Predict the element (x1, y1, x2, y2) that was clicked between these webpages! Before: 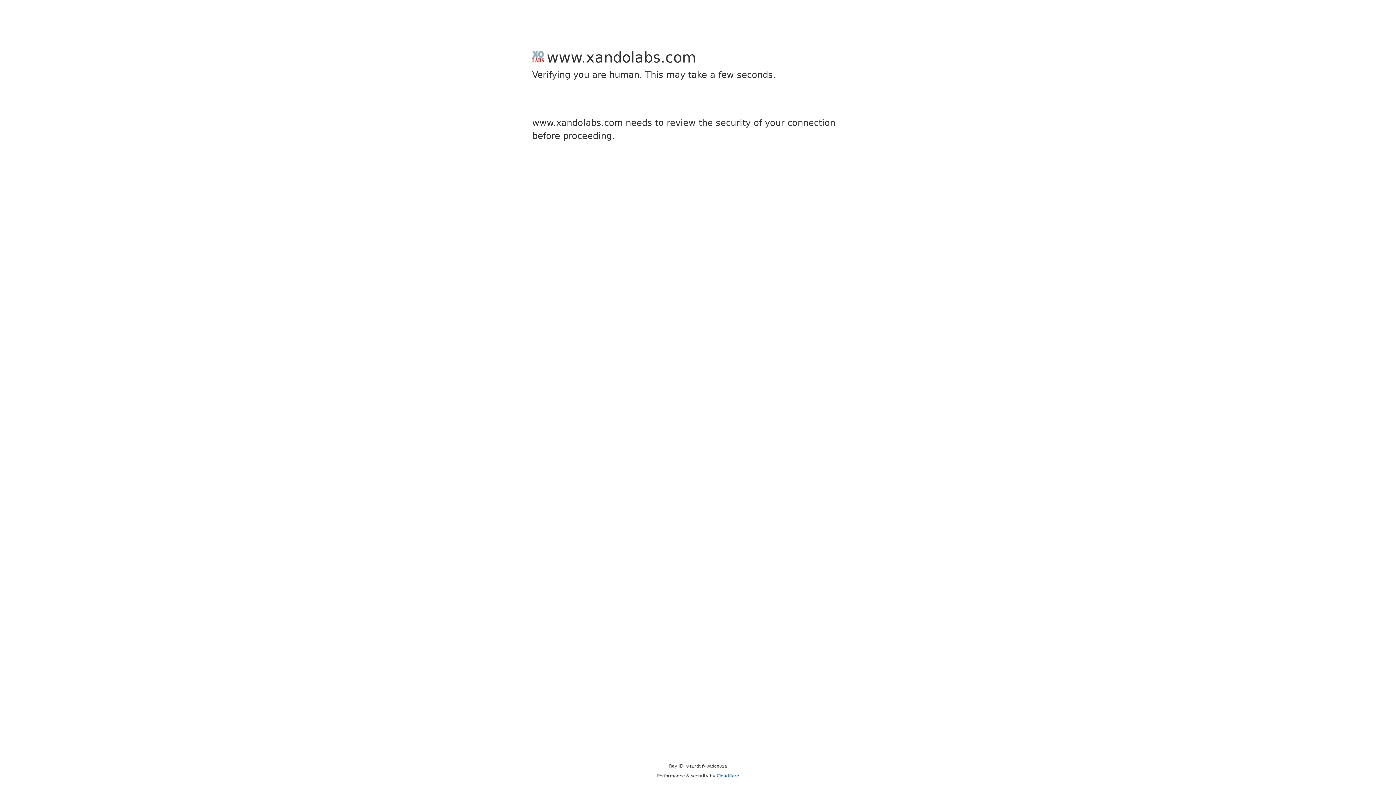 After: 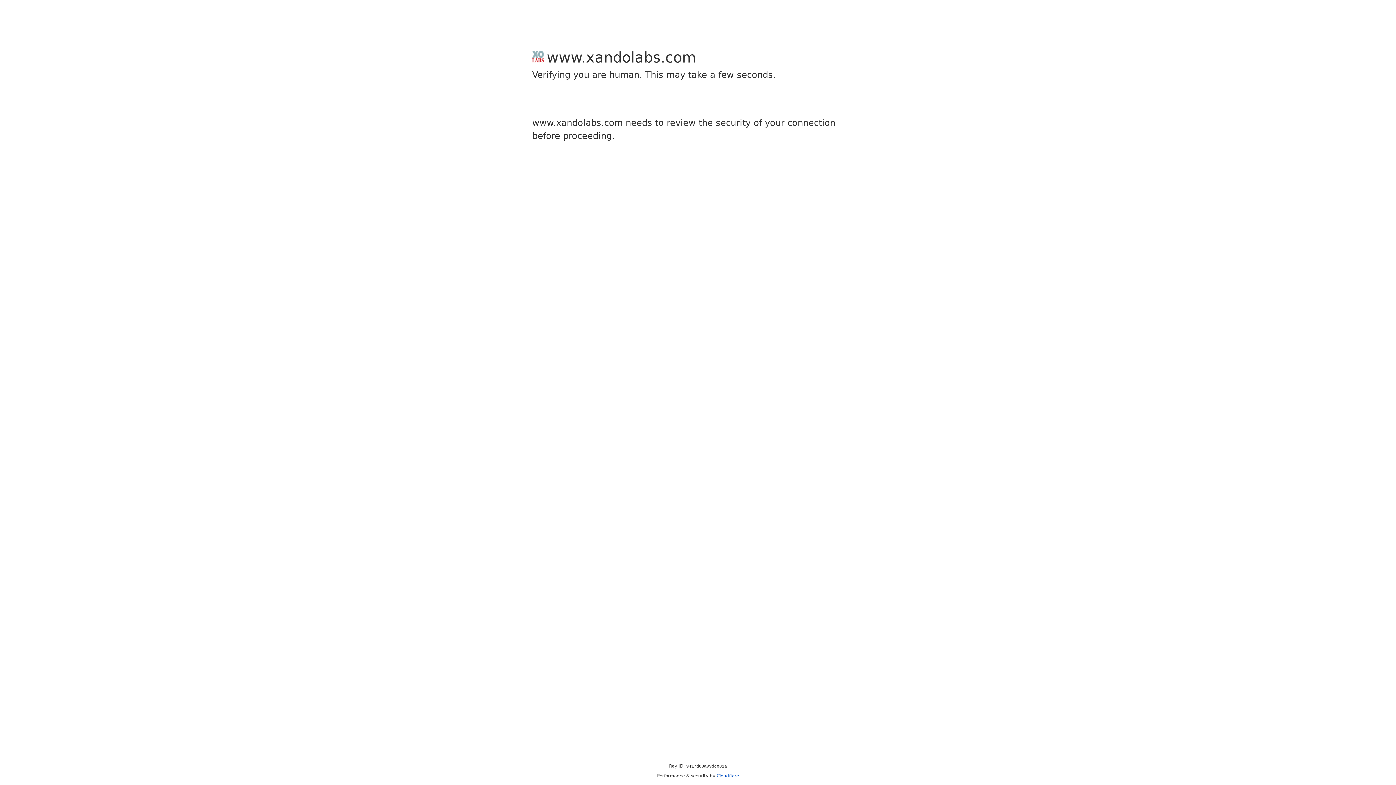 Action: bbox: (716, 773, 739, 778) label: Cloudflare